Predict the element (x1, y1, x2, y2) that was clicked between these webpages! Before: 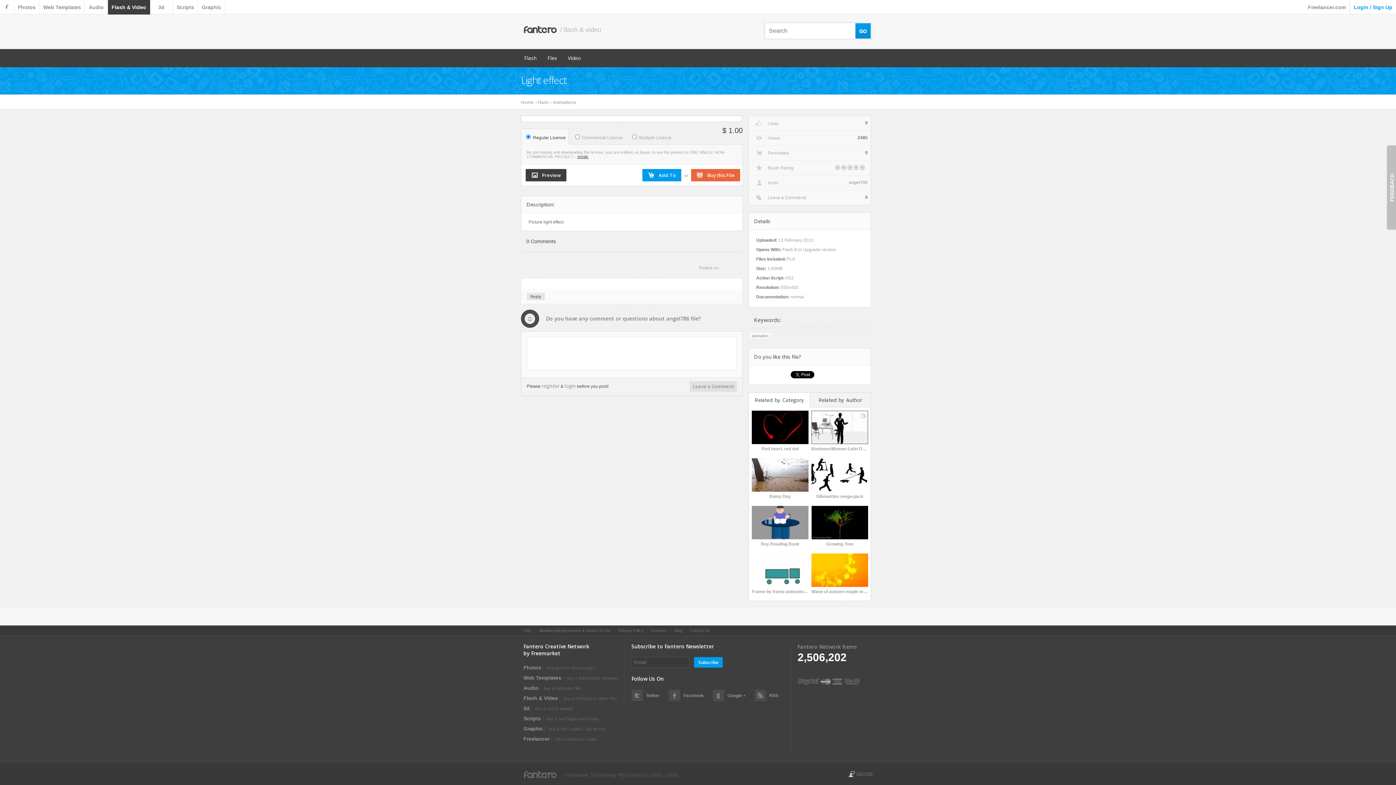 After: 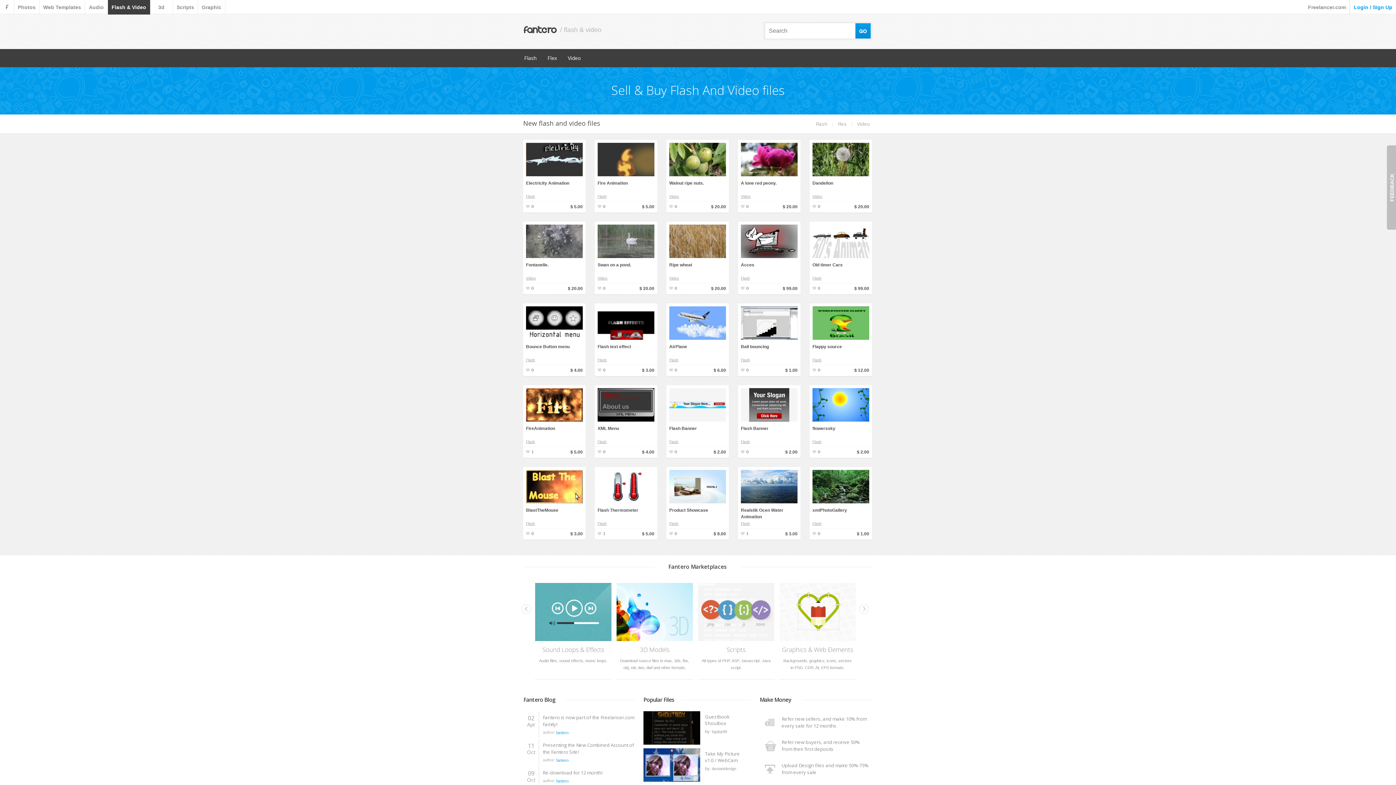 Action: bbox: (521, 98, 535, 105) label: Home 